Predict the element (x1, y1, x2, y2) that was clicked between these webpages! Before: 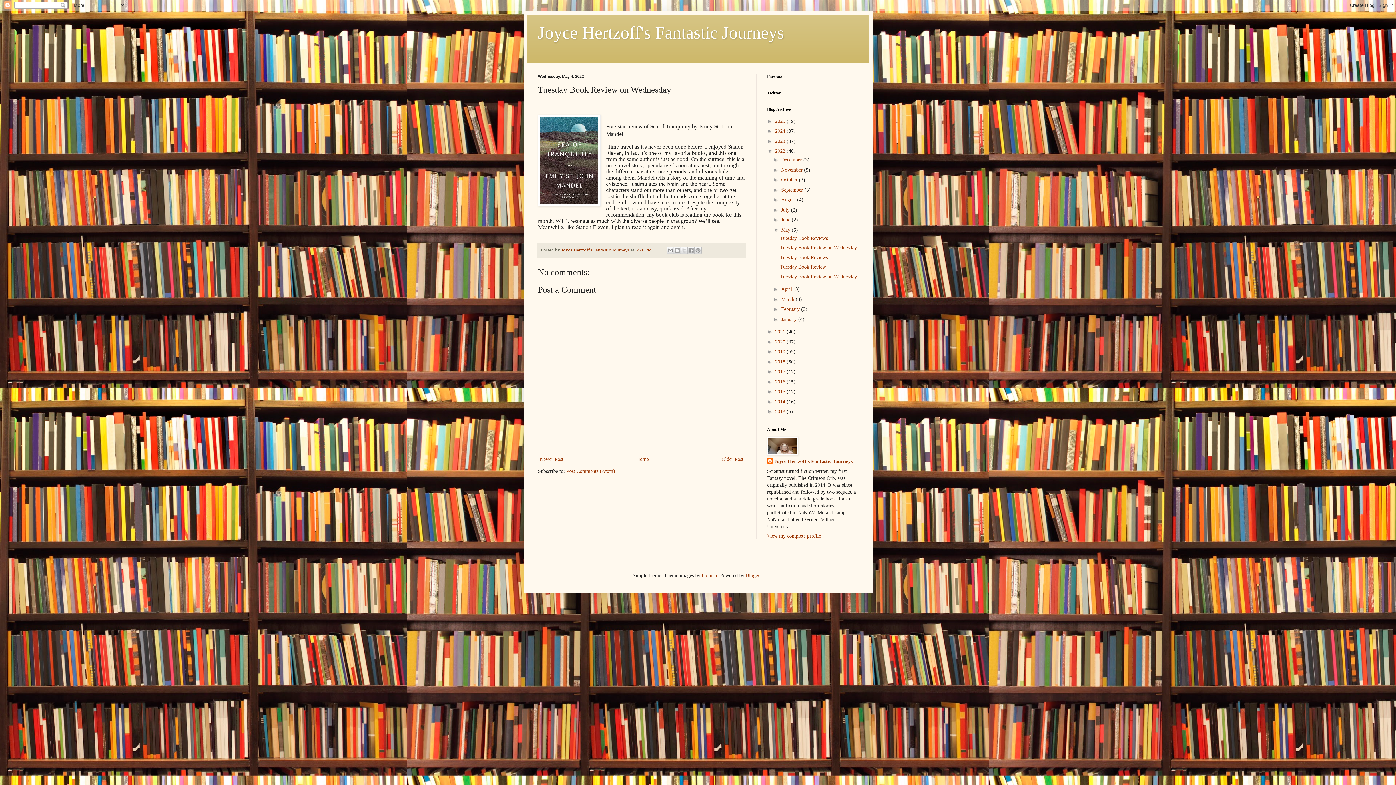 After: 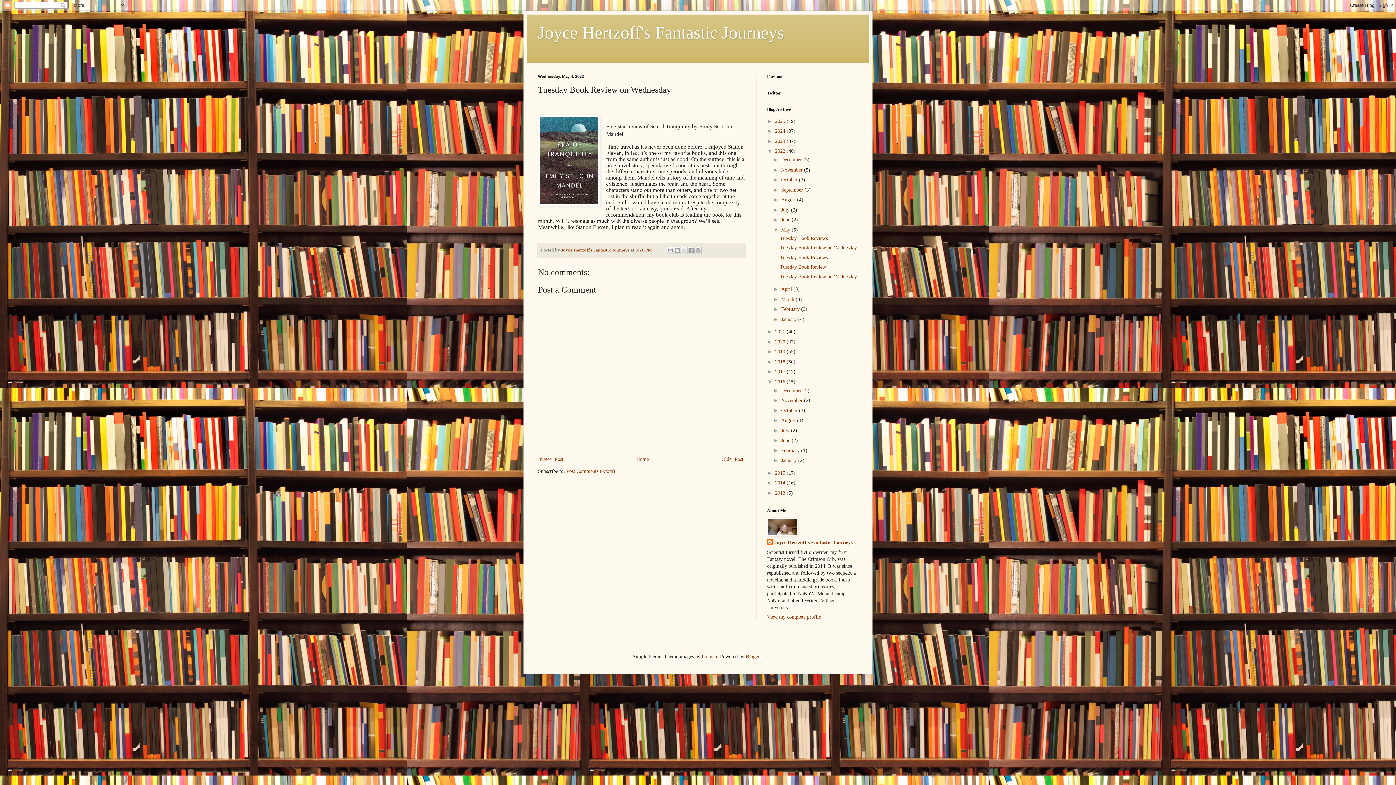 Action: bbox: (767, 378, 775, 384) label: ►  